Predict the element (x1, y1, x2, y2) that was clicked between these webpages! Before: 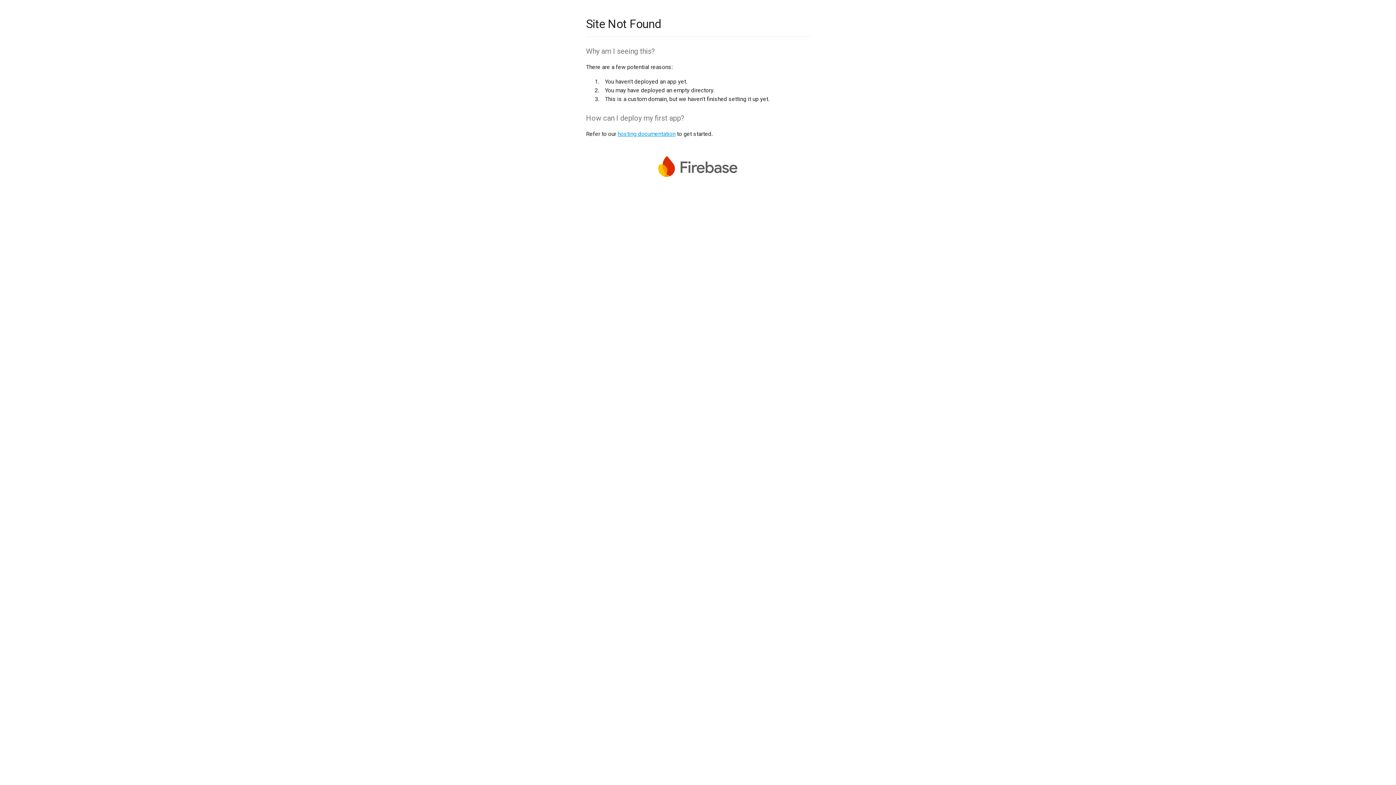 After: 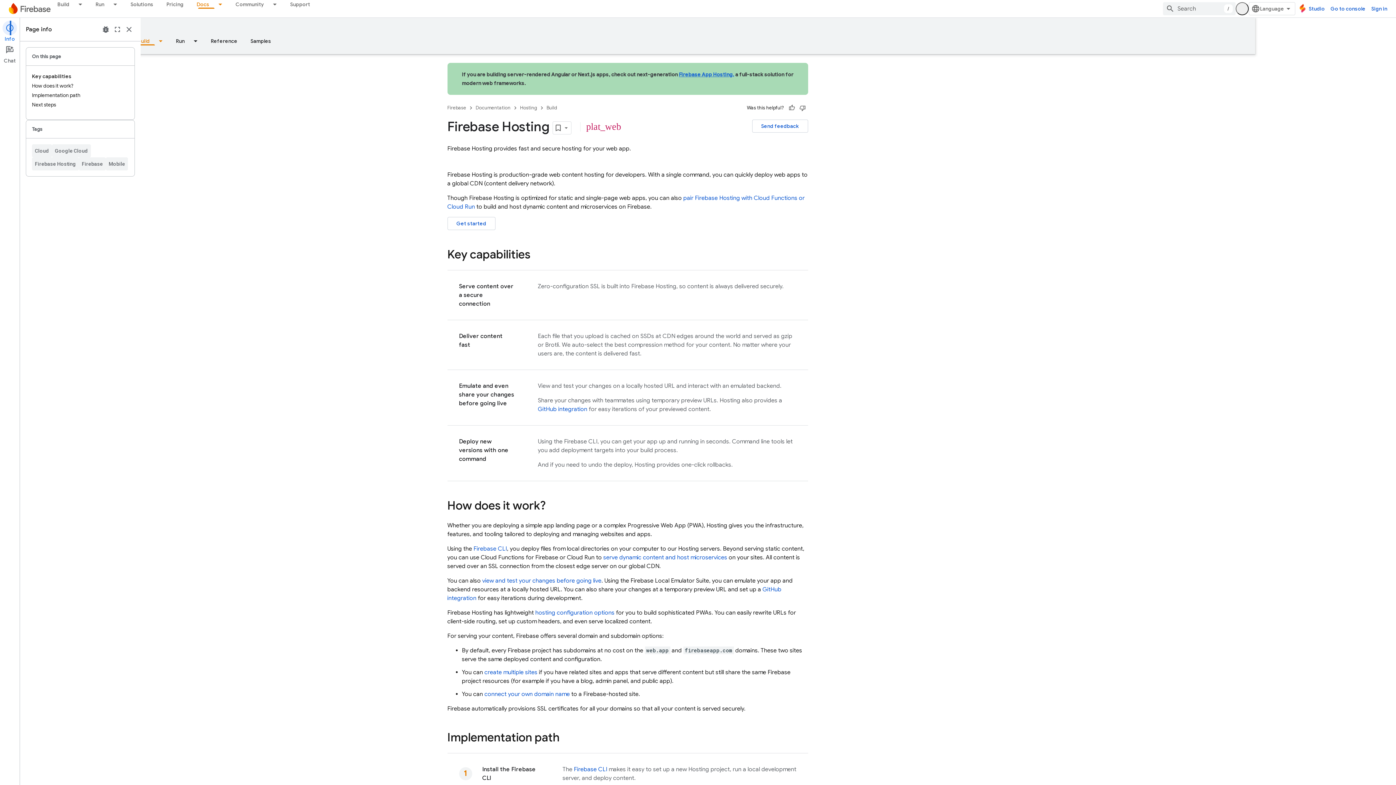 Action: label: hosting documentation bbox: (617, 130, 675, 137)